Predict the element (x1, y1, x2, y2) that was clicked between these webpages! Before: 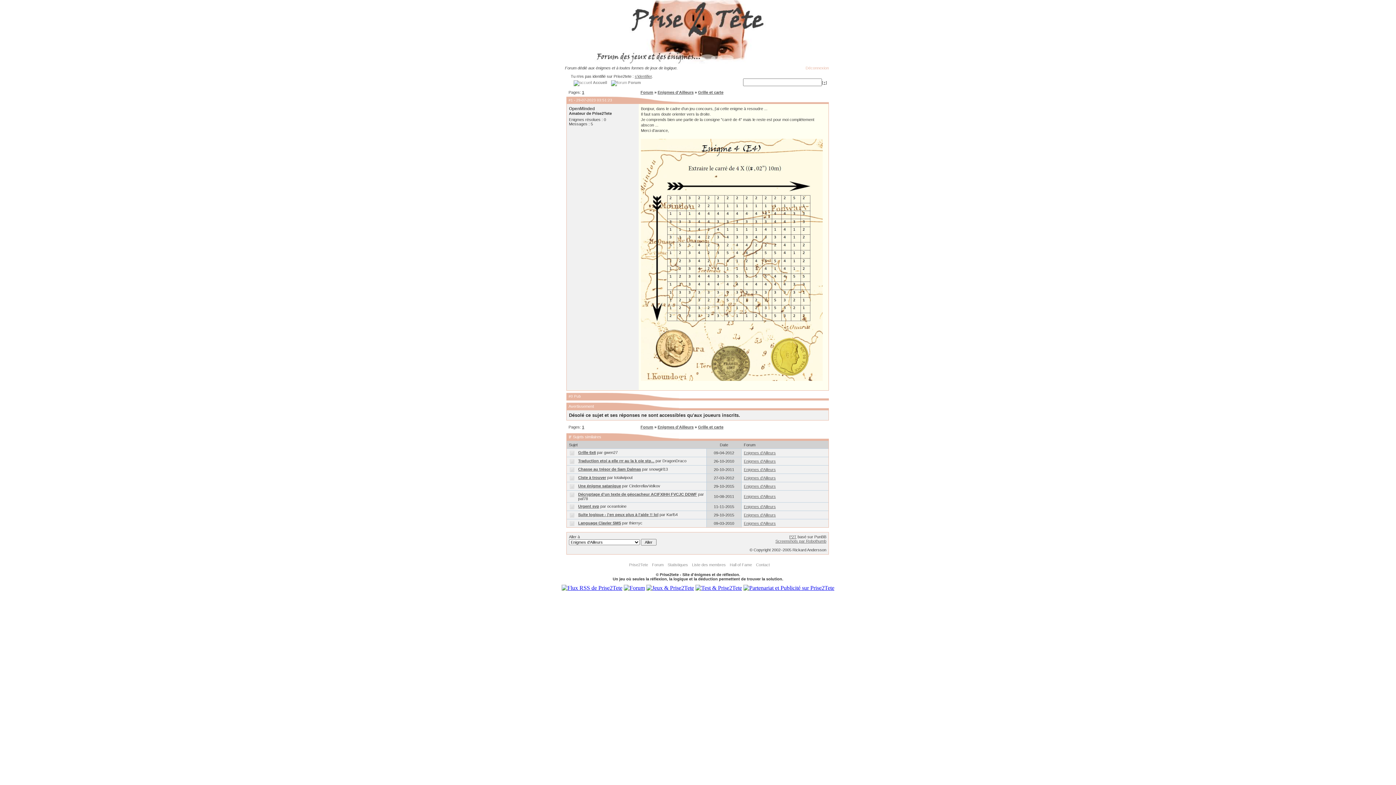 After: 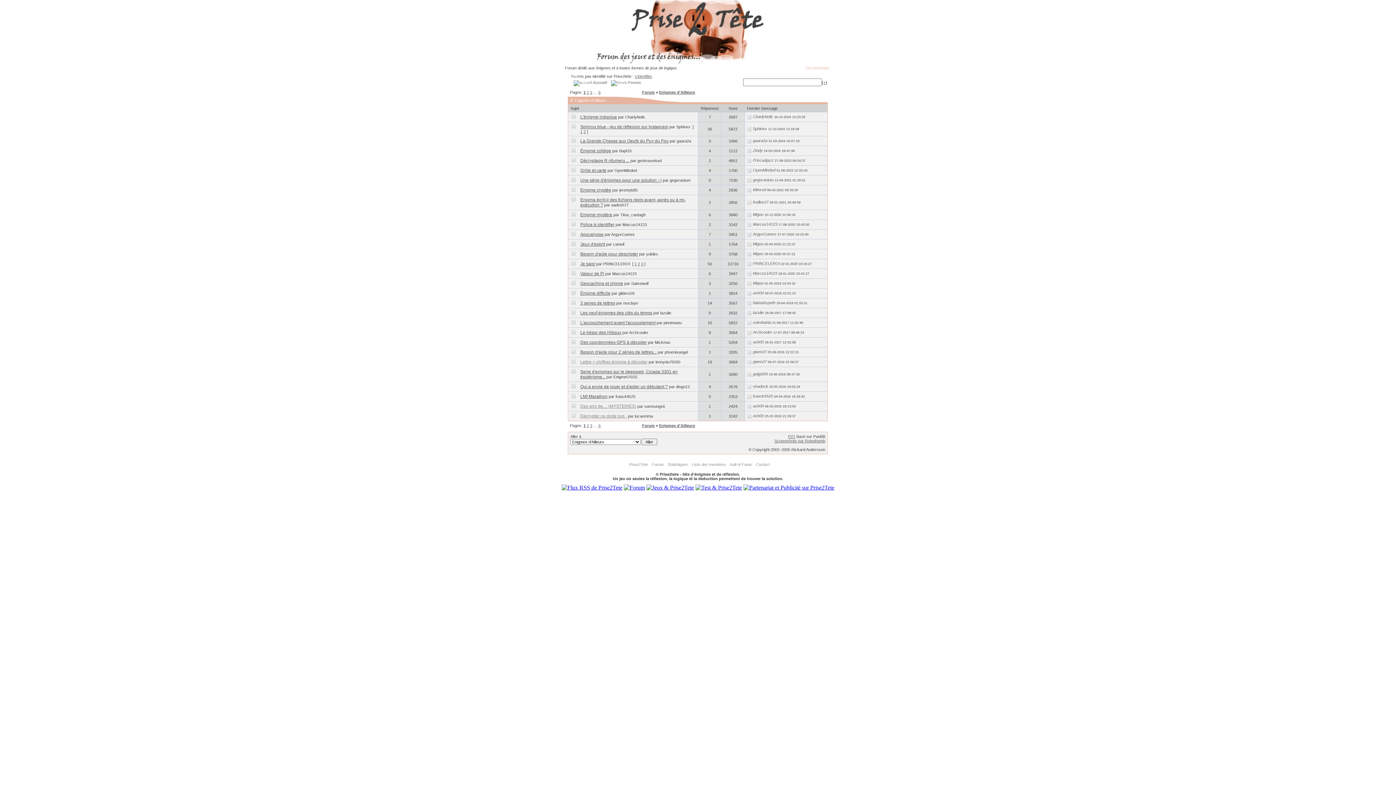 Action: label: Enigmes d'Ailleurs bbox: (744, 521, 776, 525)